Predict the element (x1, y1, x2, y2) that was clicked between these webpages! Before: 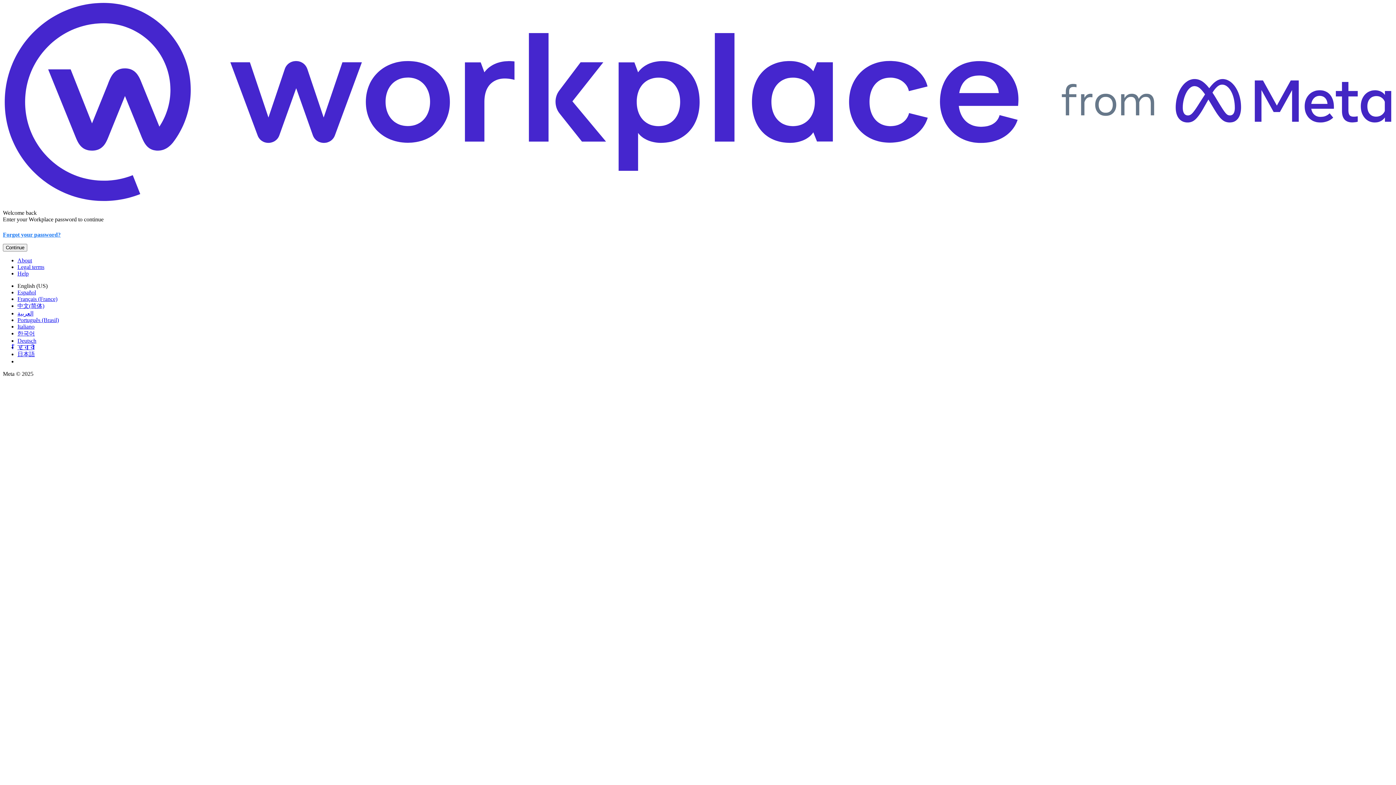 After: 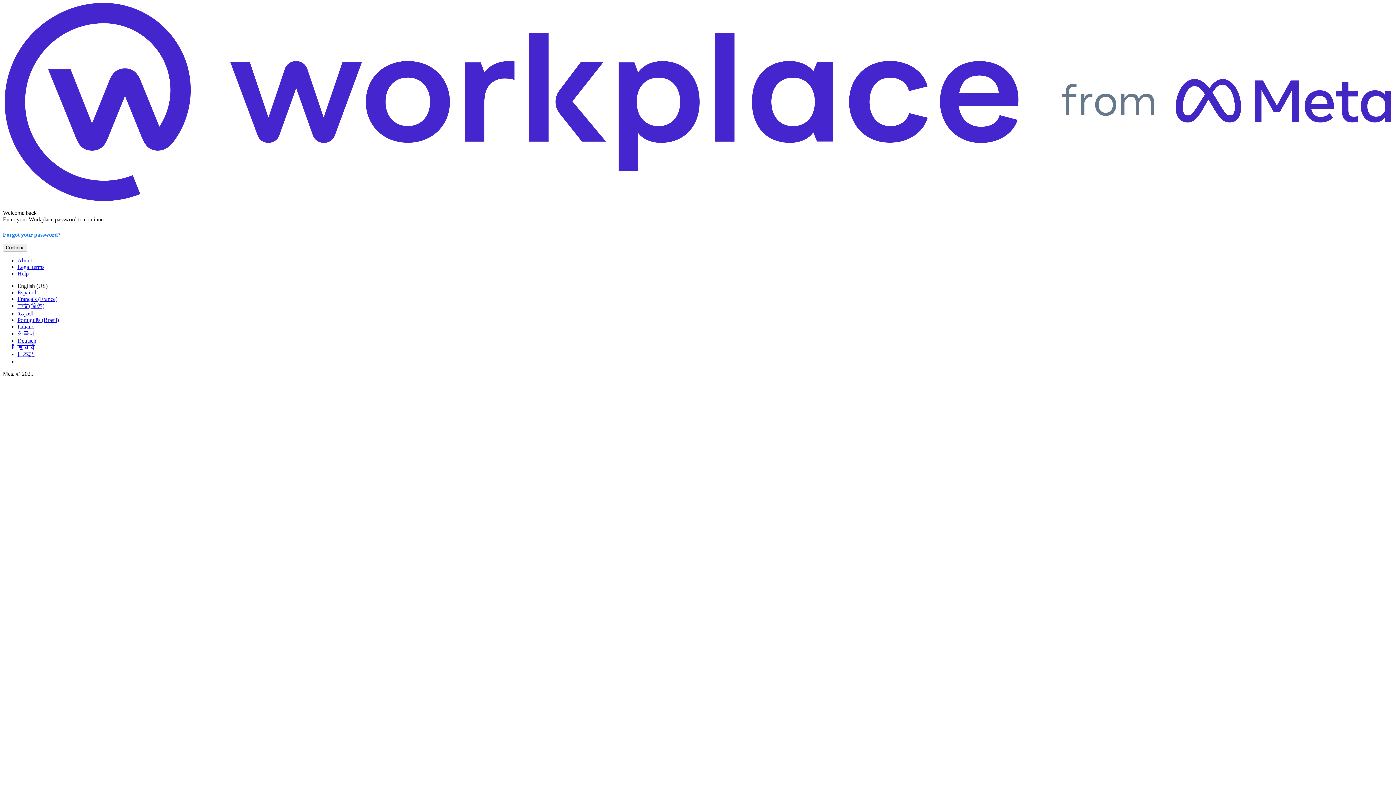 Action: bbox: (17, 351, 34, 357) label: 日本語